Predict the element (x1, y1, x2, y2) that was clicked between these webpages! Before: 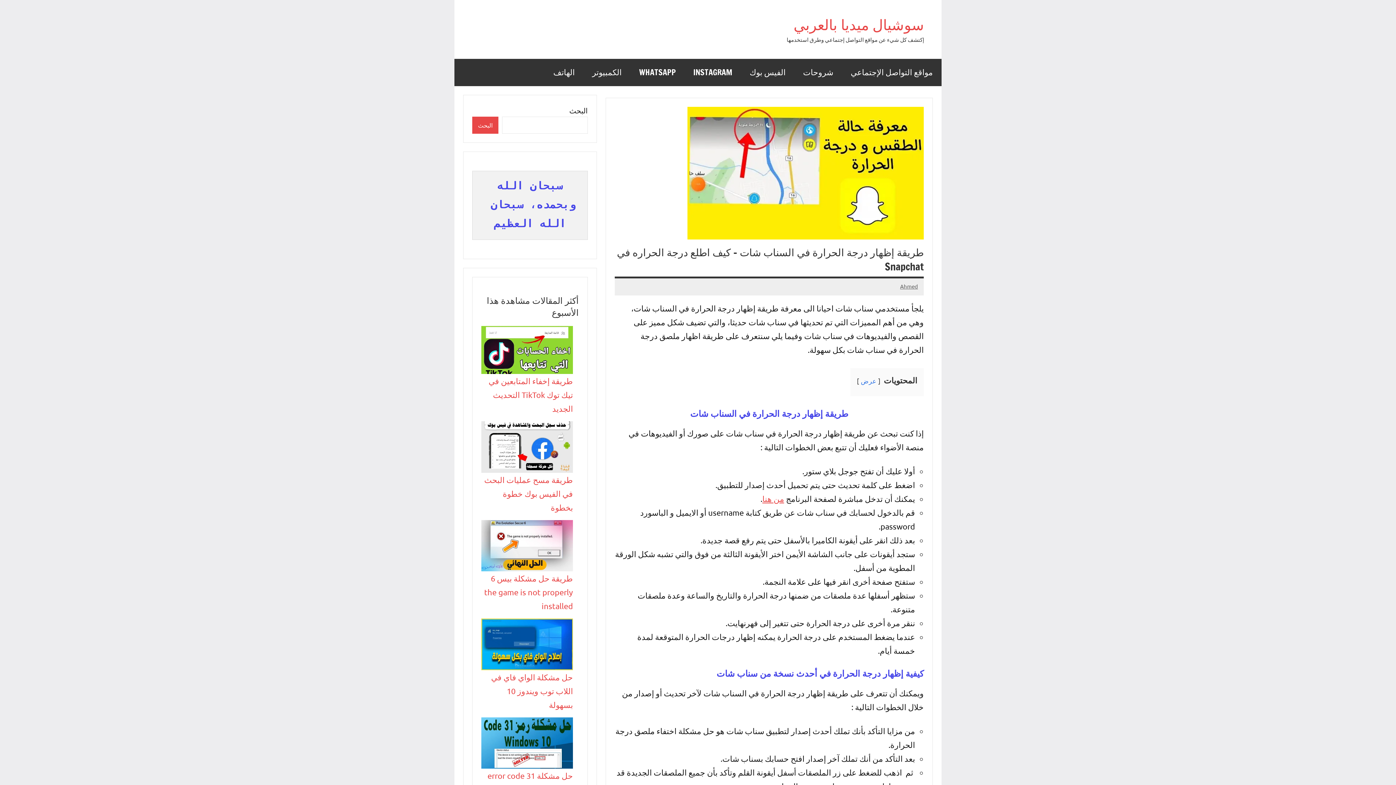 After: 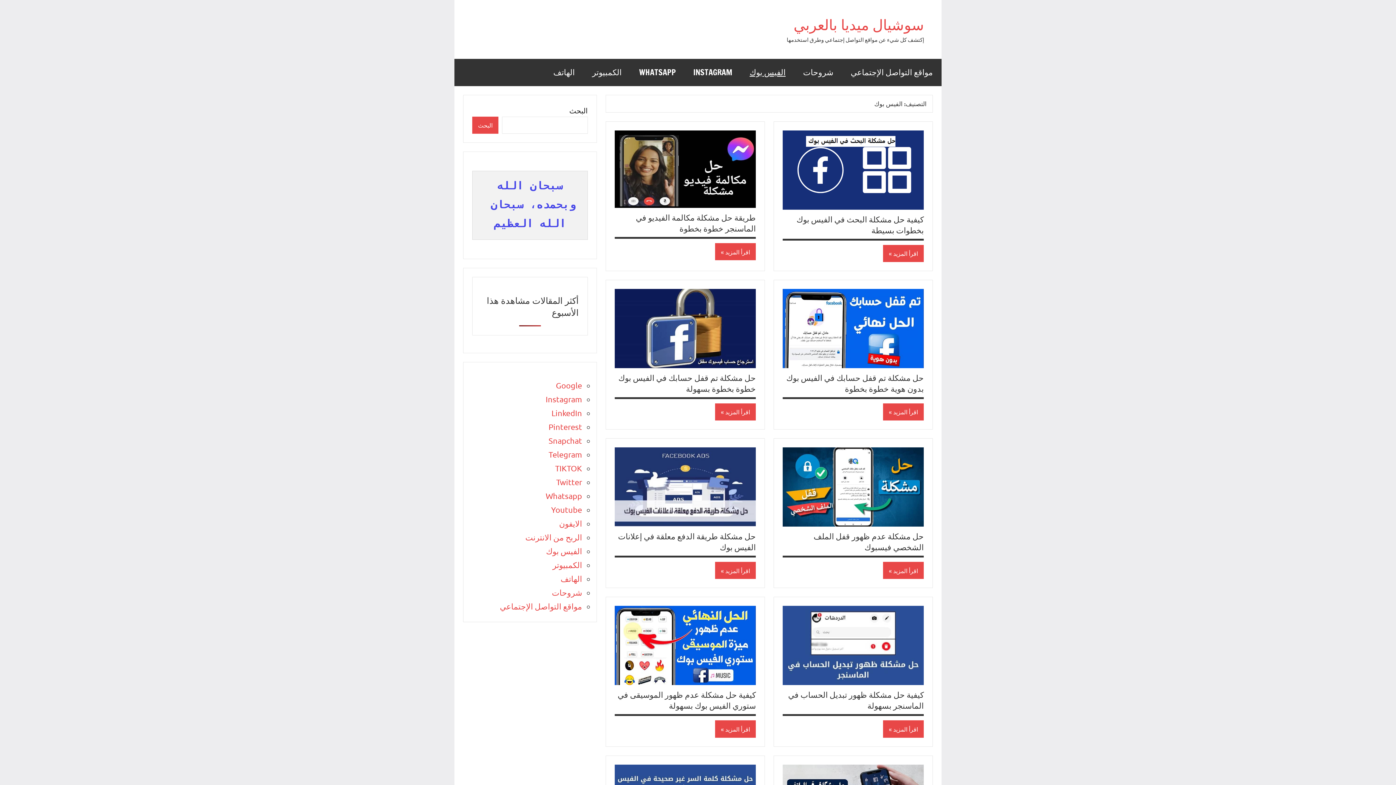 Action: label: الفيس بوك bbox: (741, 58, 794, 86)